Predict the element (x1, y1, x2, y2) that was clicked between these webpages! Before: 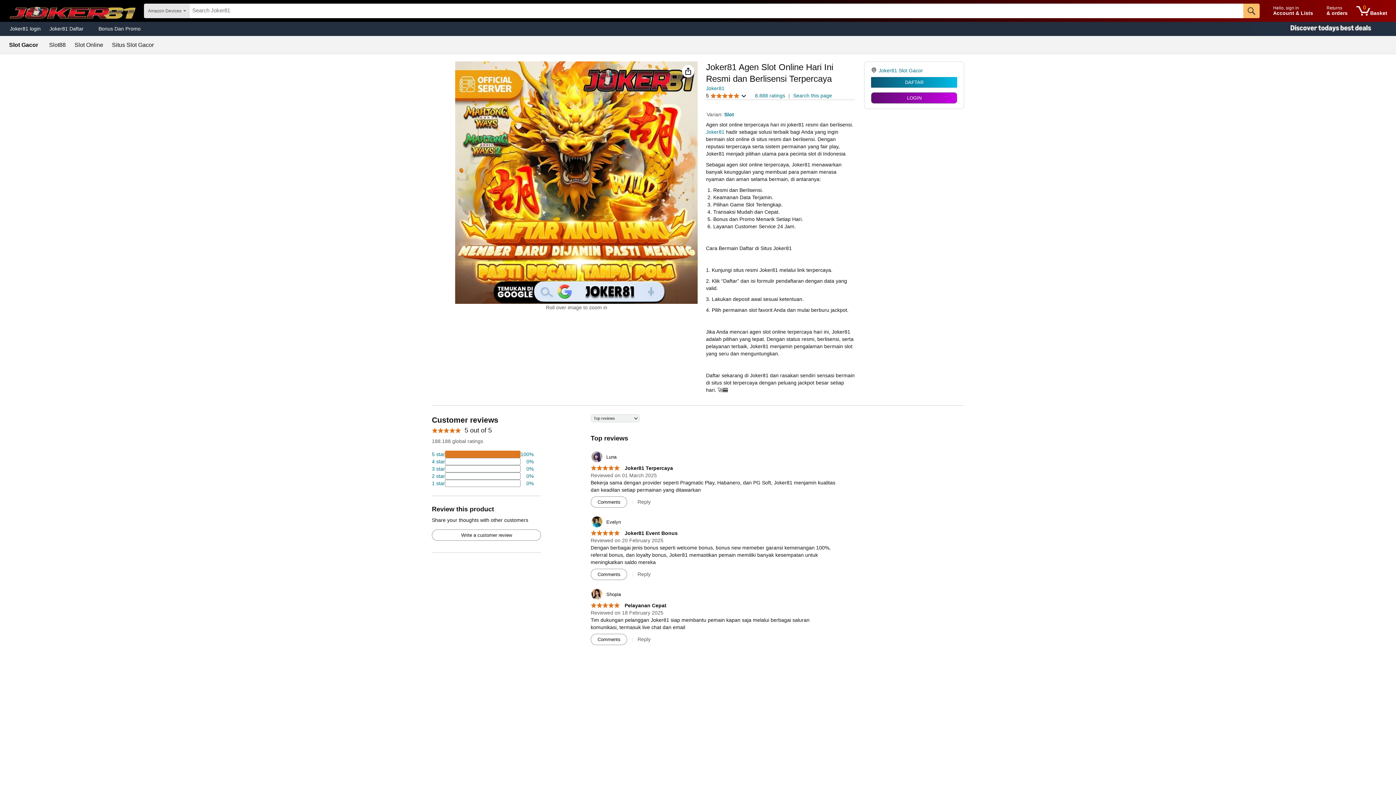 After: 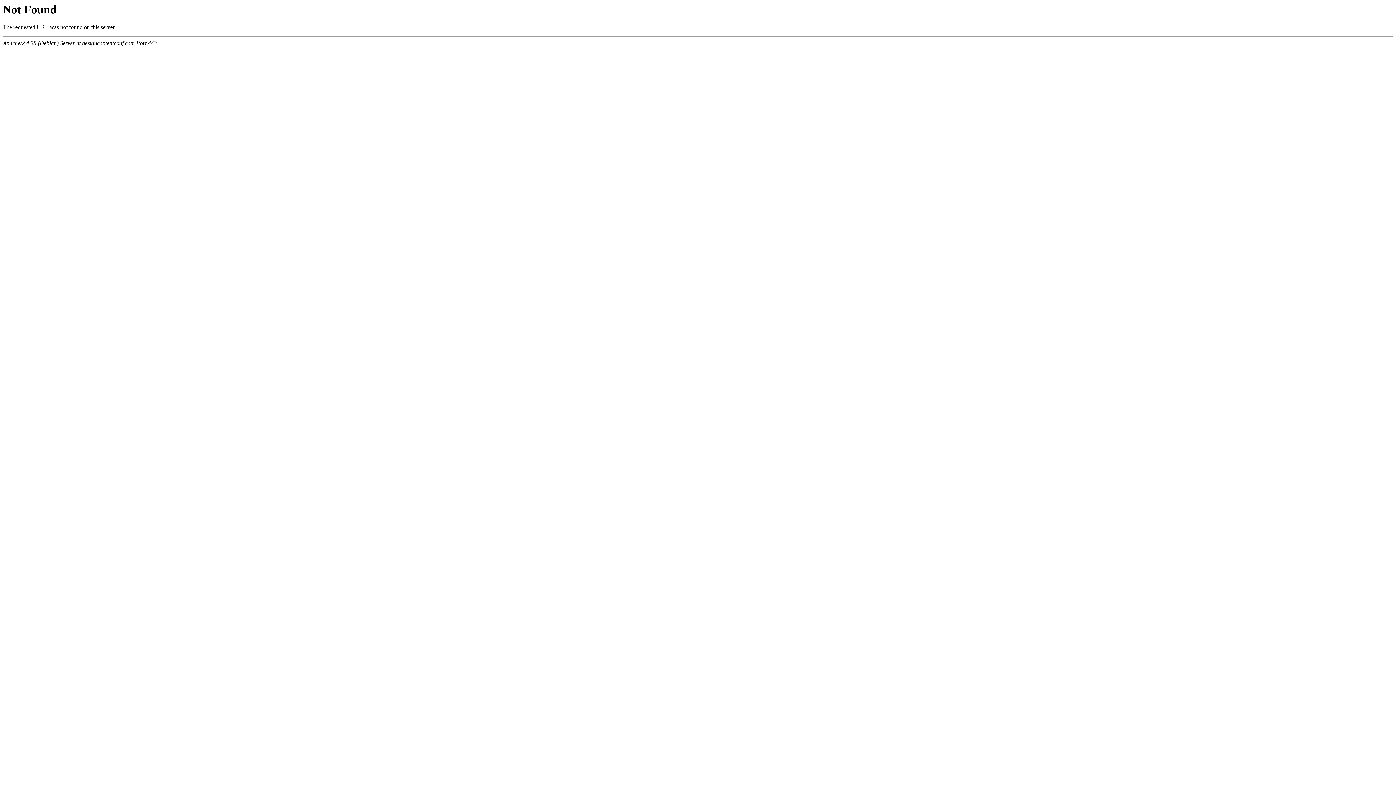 Action: bbox: (432, 530, 540, 540) label: Write a customer review